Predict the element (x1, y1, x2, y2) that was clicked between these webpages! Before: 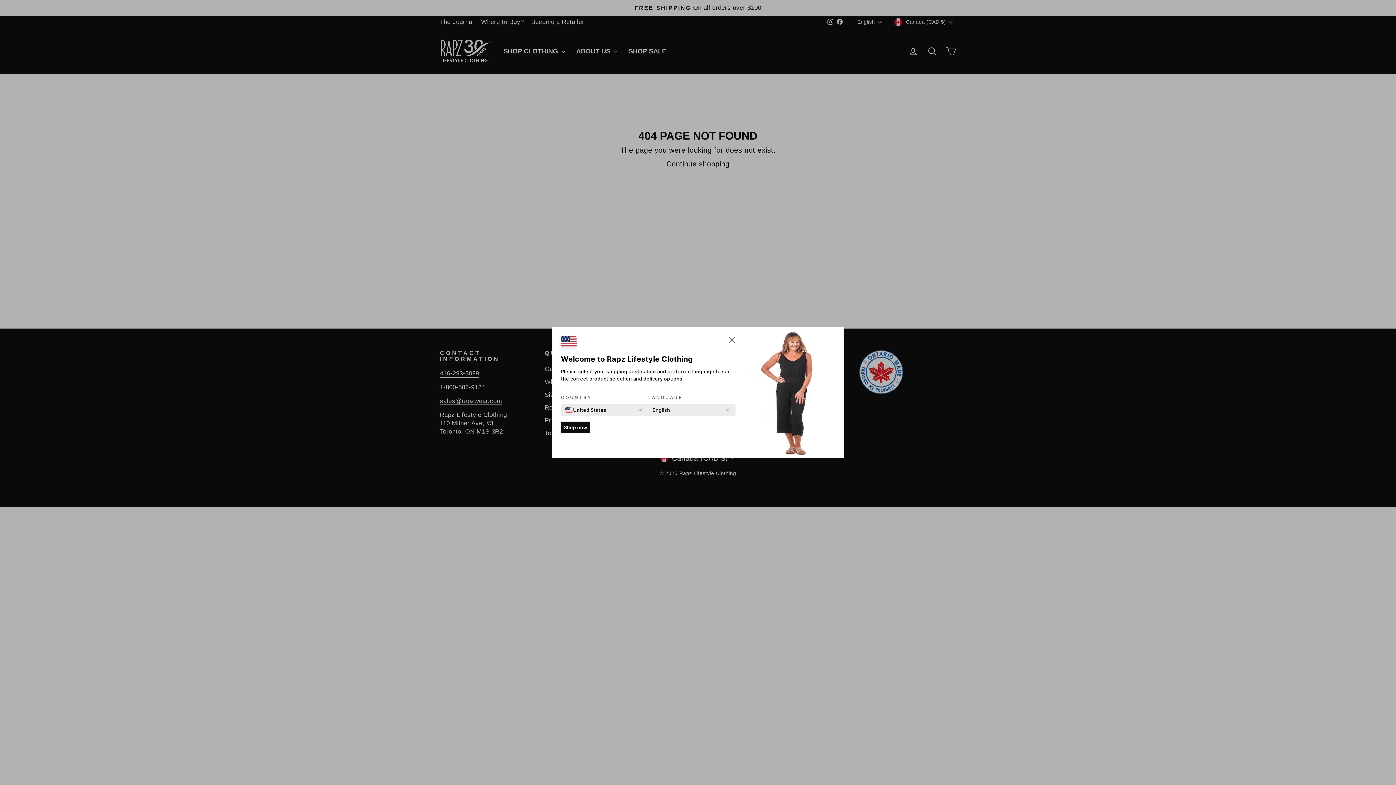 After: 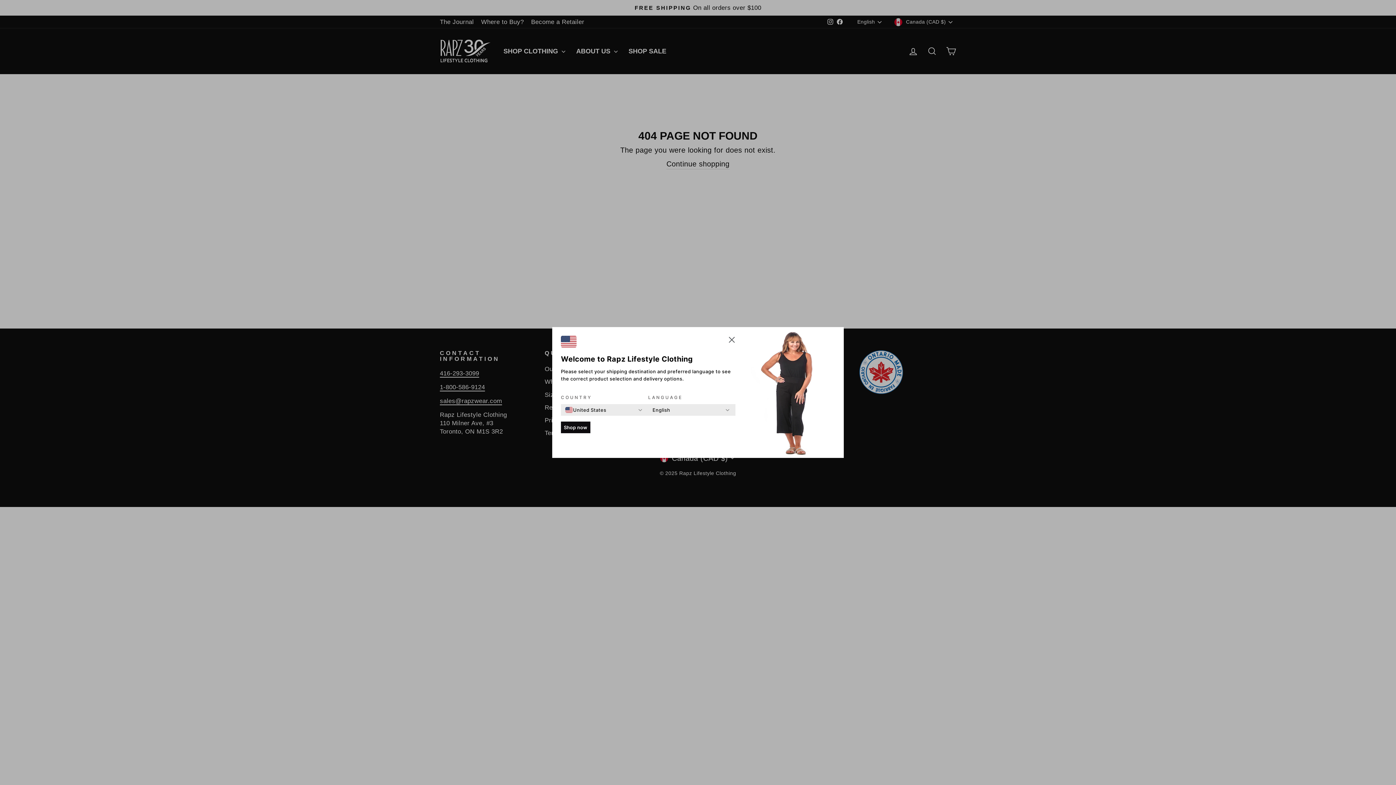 Action: label: Shop now bbox: (561, 421, 590, 433)